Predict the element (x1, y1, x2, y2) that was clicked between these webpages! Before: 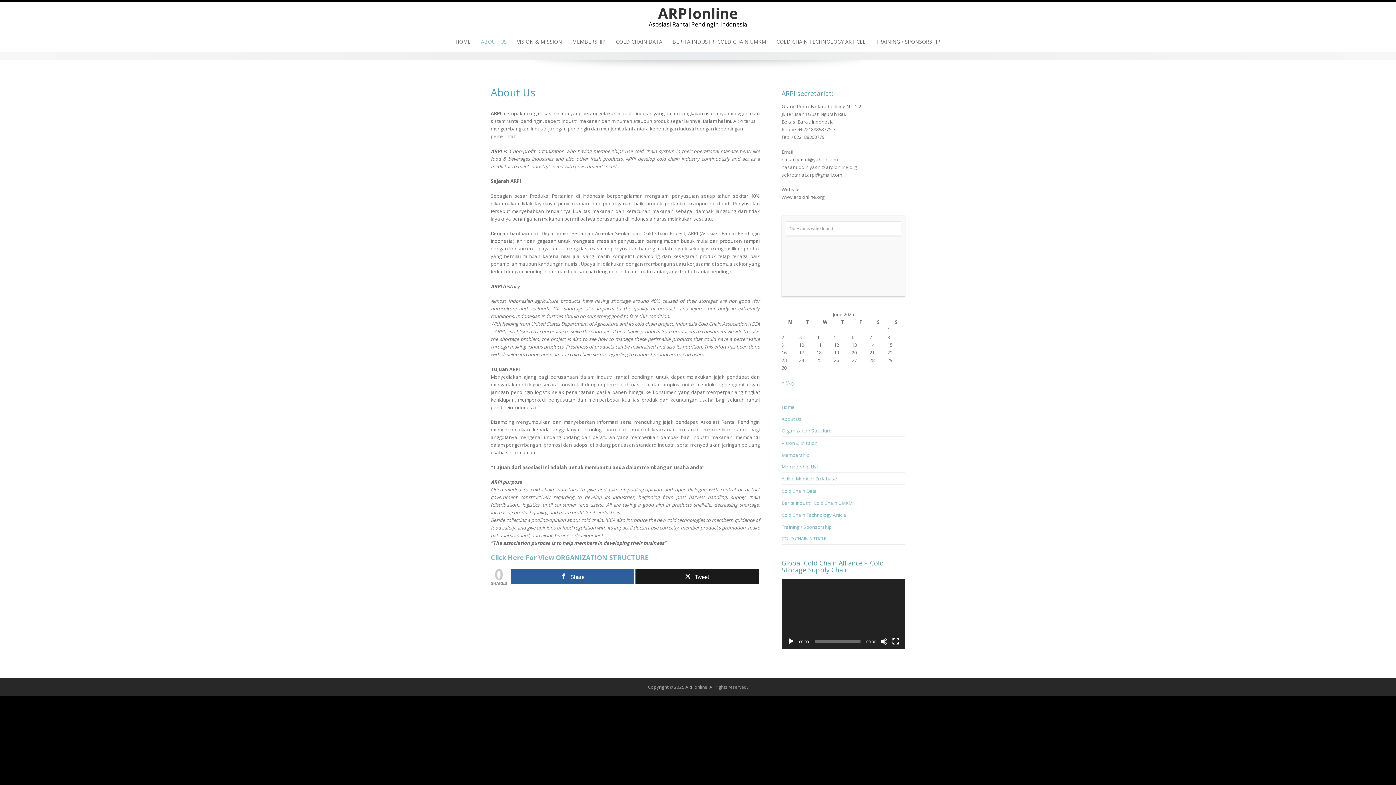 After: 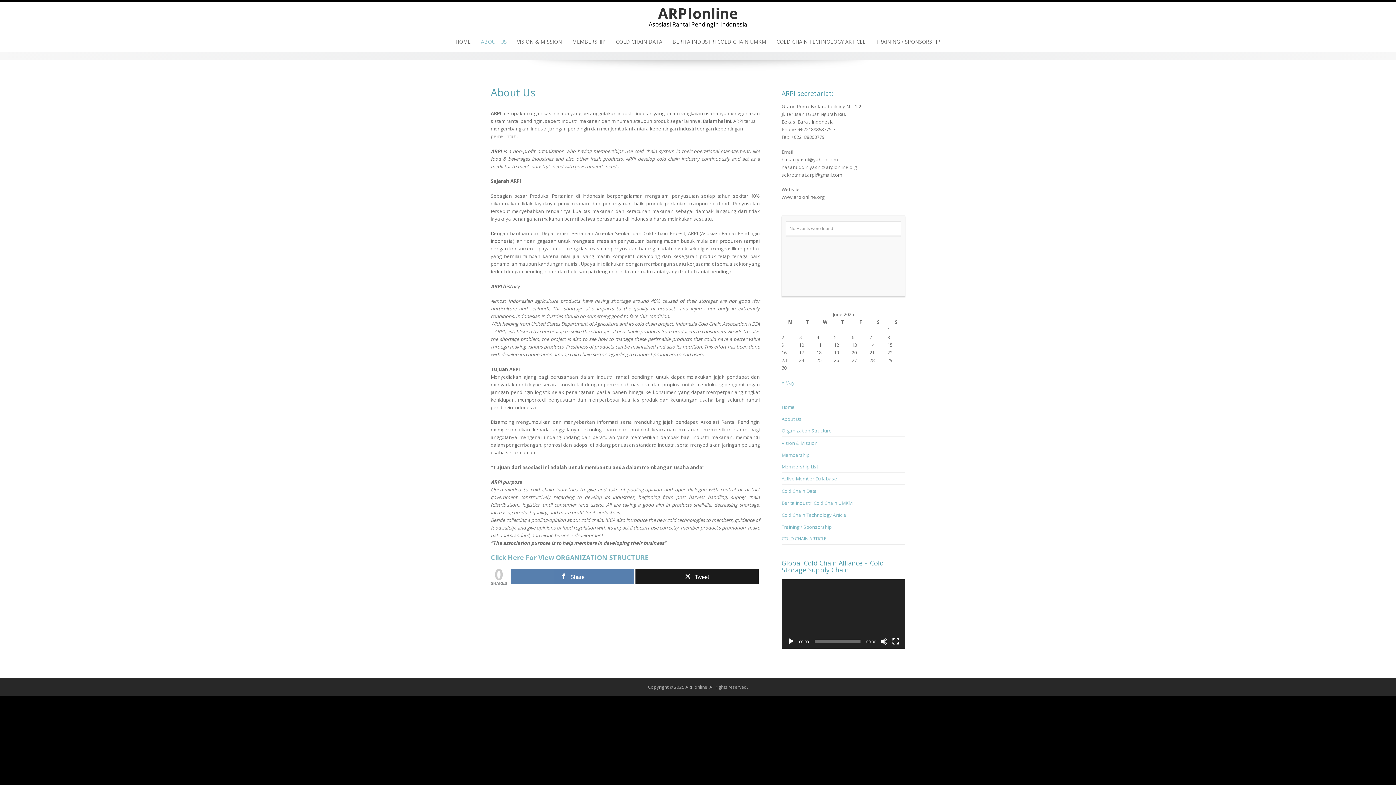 Action: bbox: (510, 568, 634, 584) label: Share